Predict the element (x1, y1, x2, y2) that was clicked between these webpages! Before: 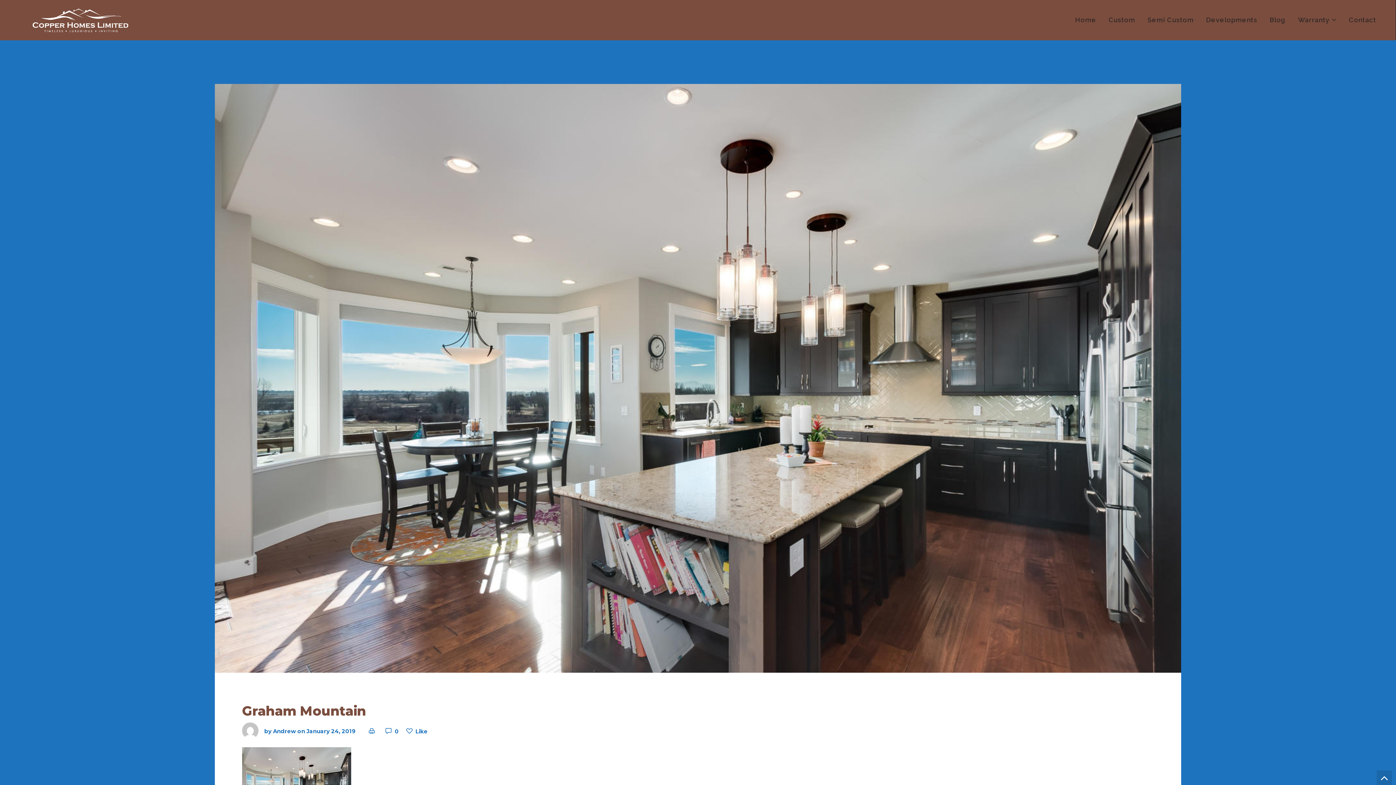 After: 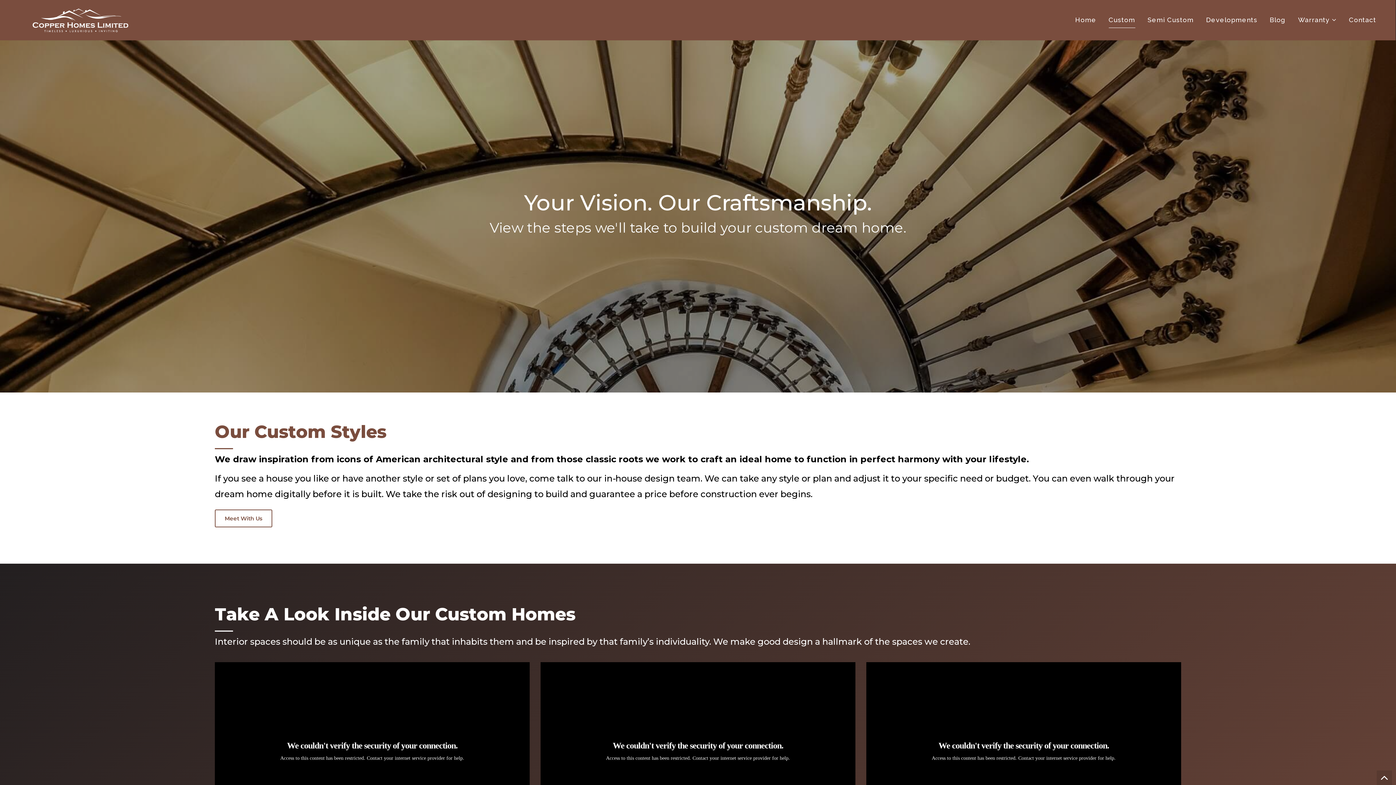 Action: label: Custom bbox: (1108, 12, 1135, 27)